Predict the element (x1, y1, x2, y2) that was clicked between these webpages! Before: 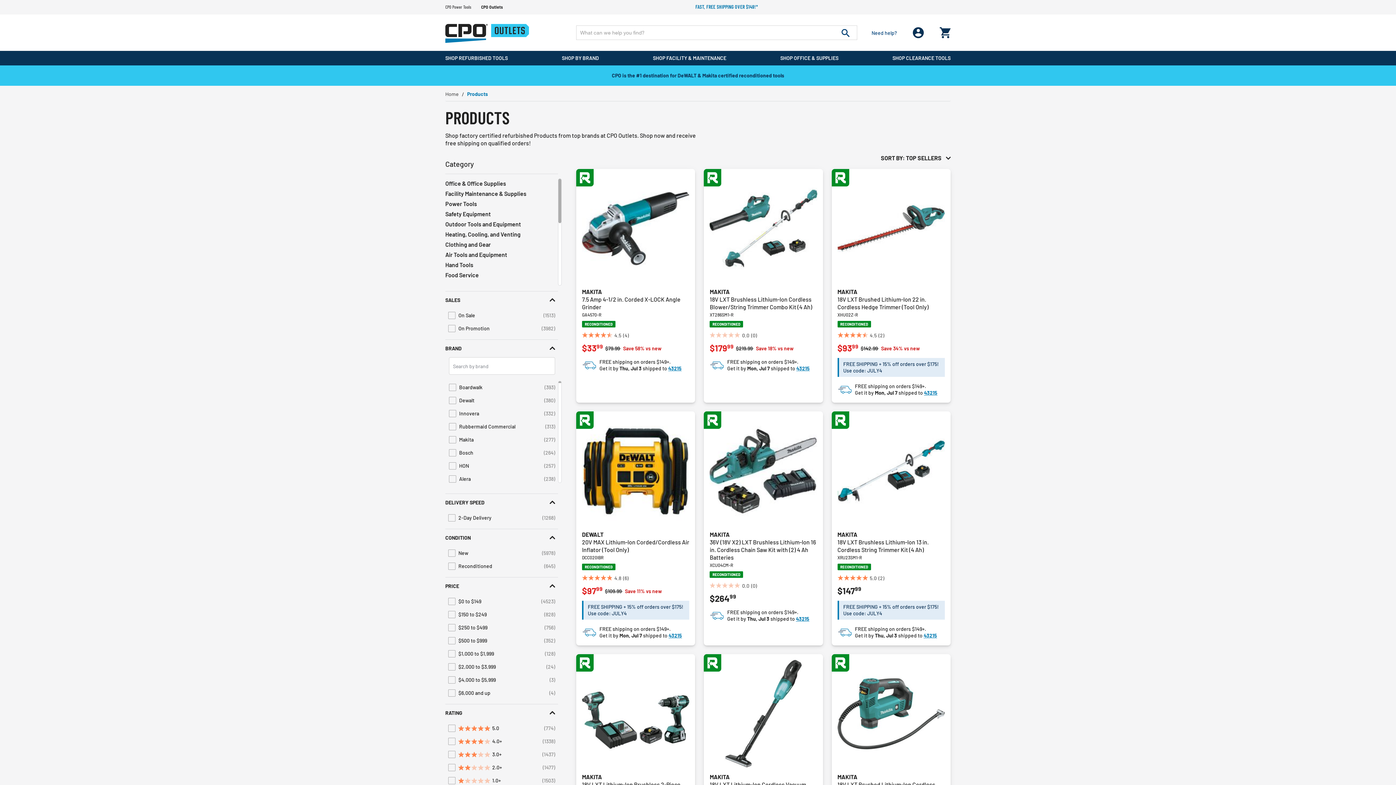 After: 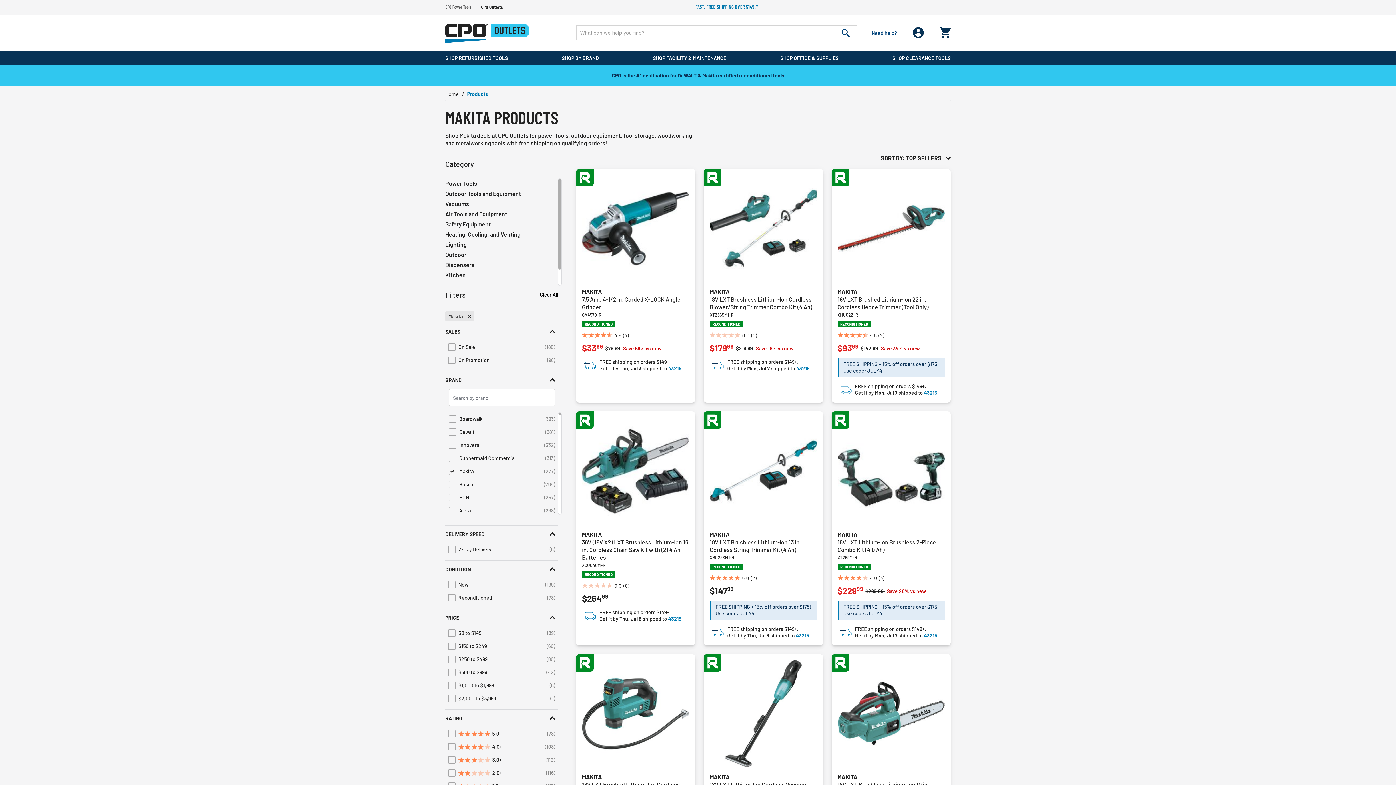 Action: label: Makita
(277)
Refine by Brand: Makita bbox: (446, 433, 558, 446)